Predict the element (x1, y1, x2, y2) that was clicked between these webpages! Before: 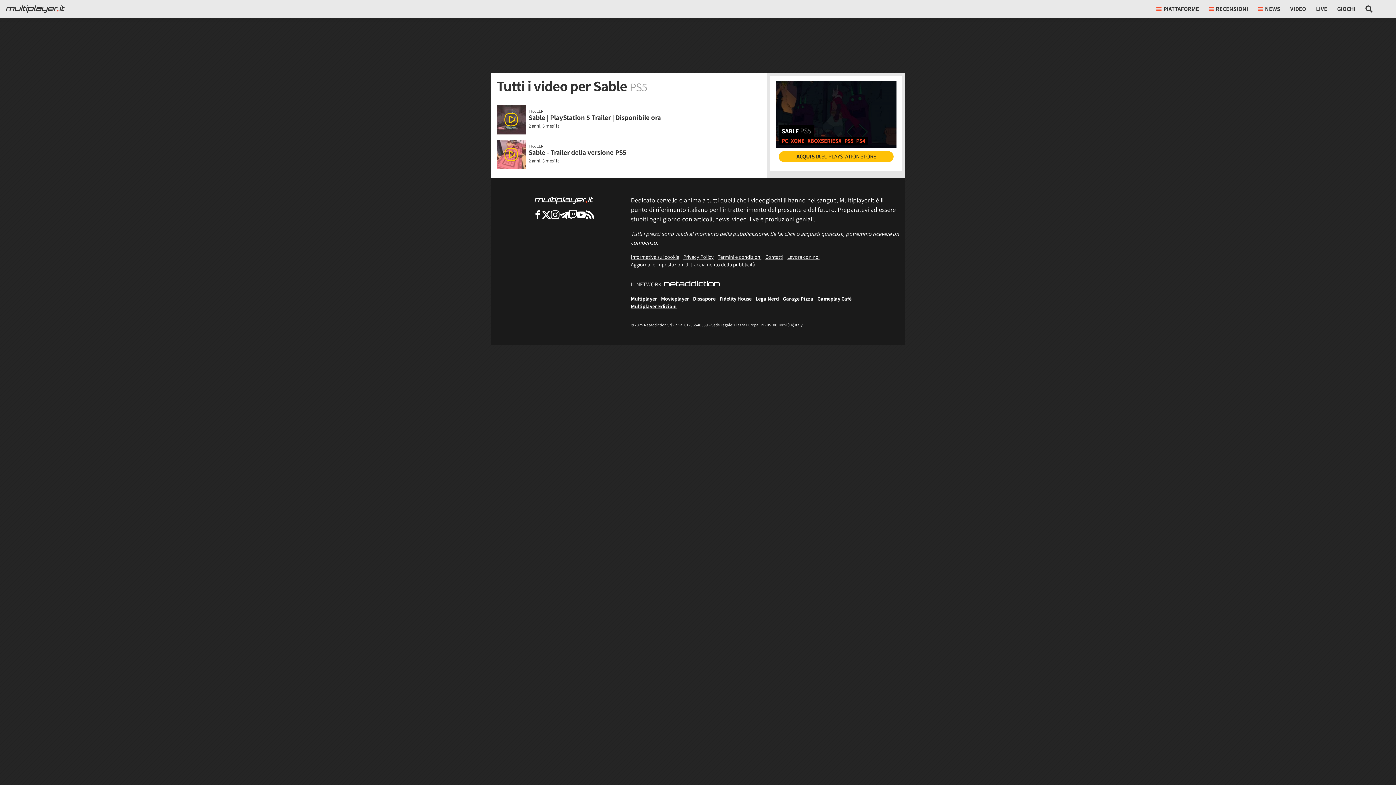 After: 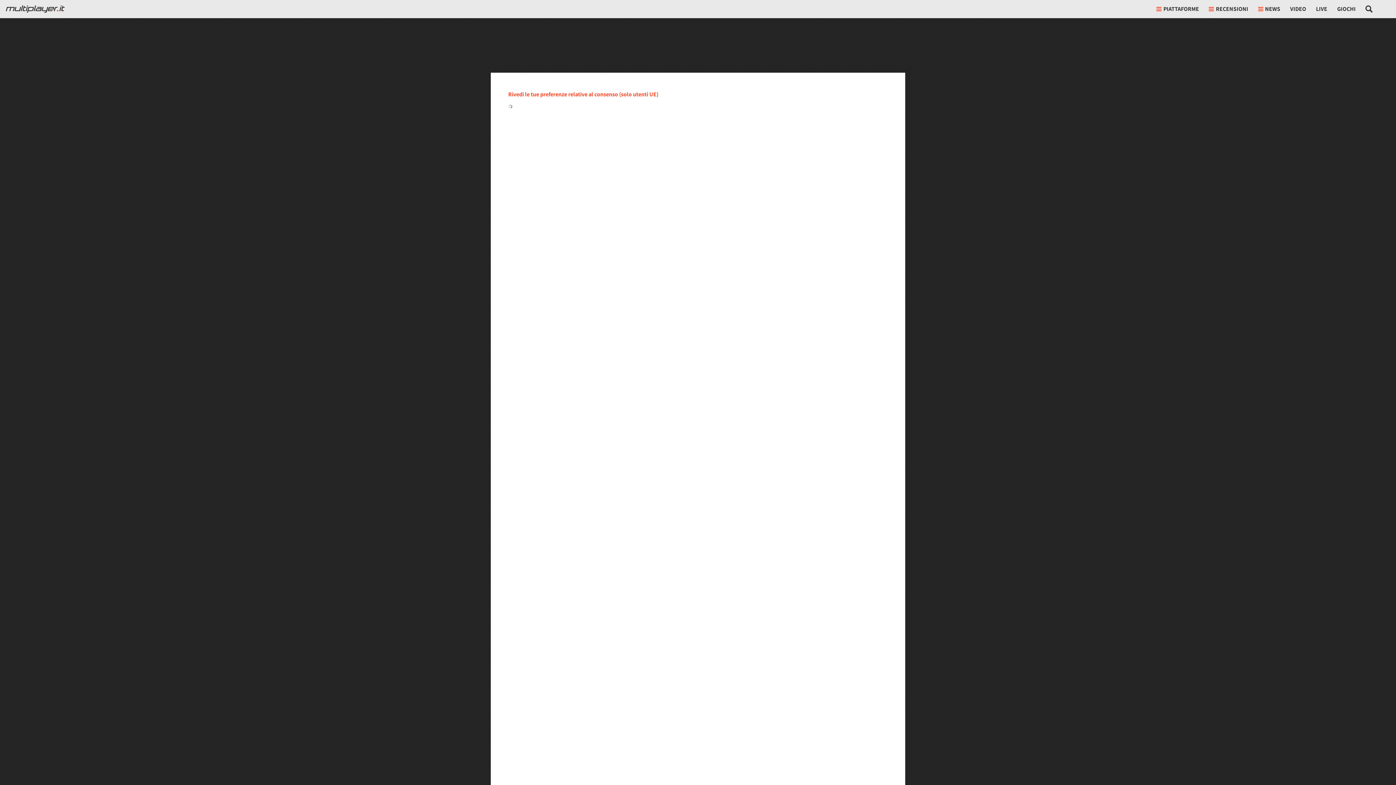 Action: label: Informativa sui cookie bbox: (631, 253, 679, 260)